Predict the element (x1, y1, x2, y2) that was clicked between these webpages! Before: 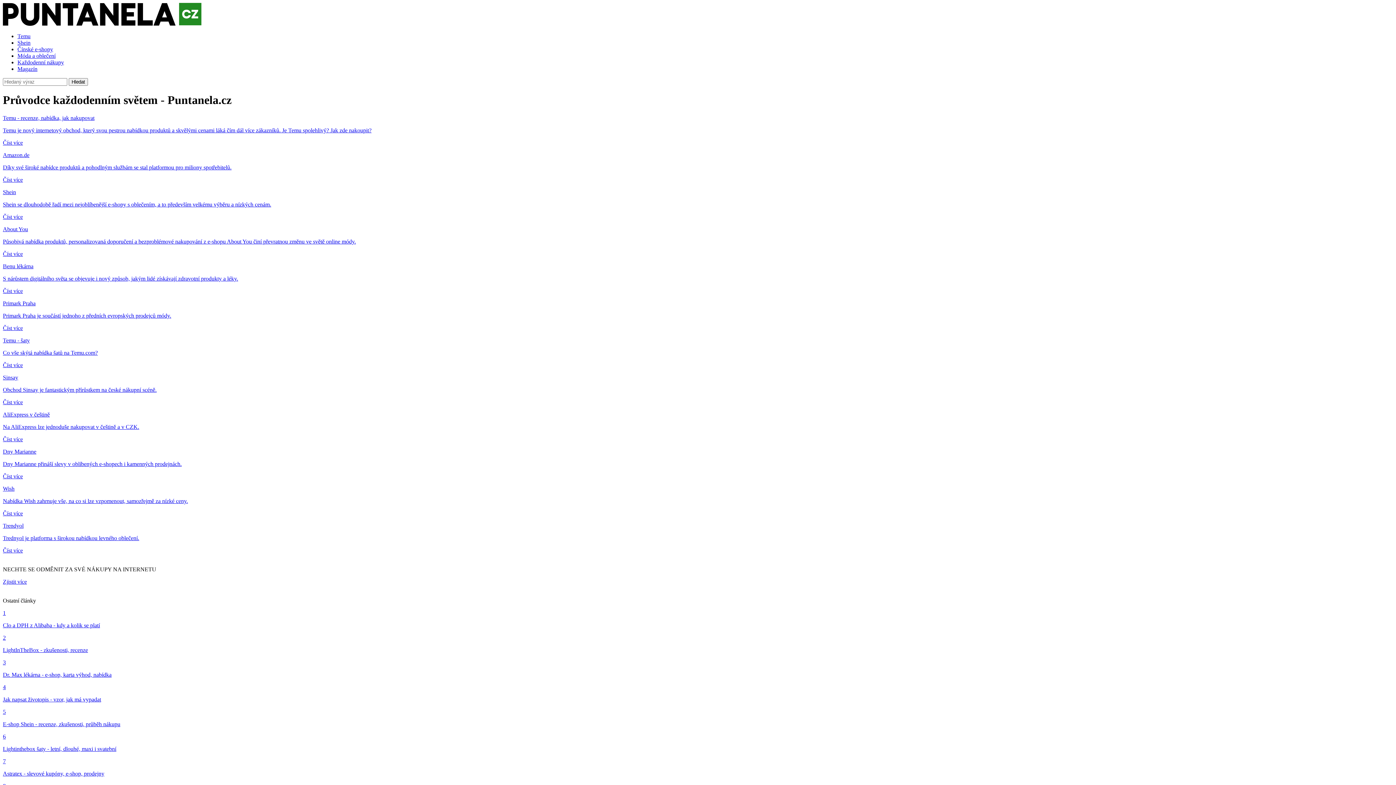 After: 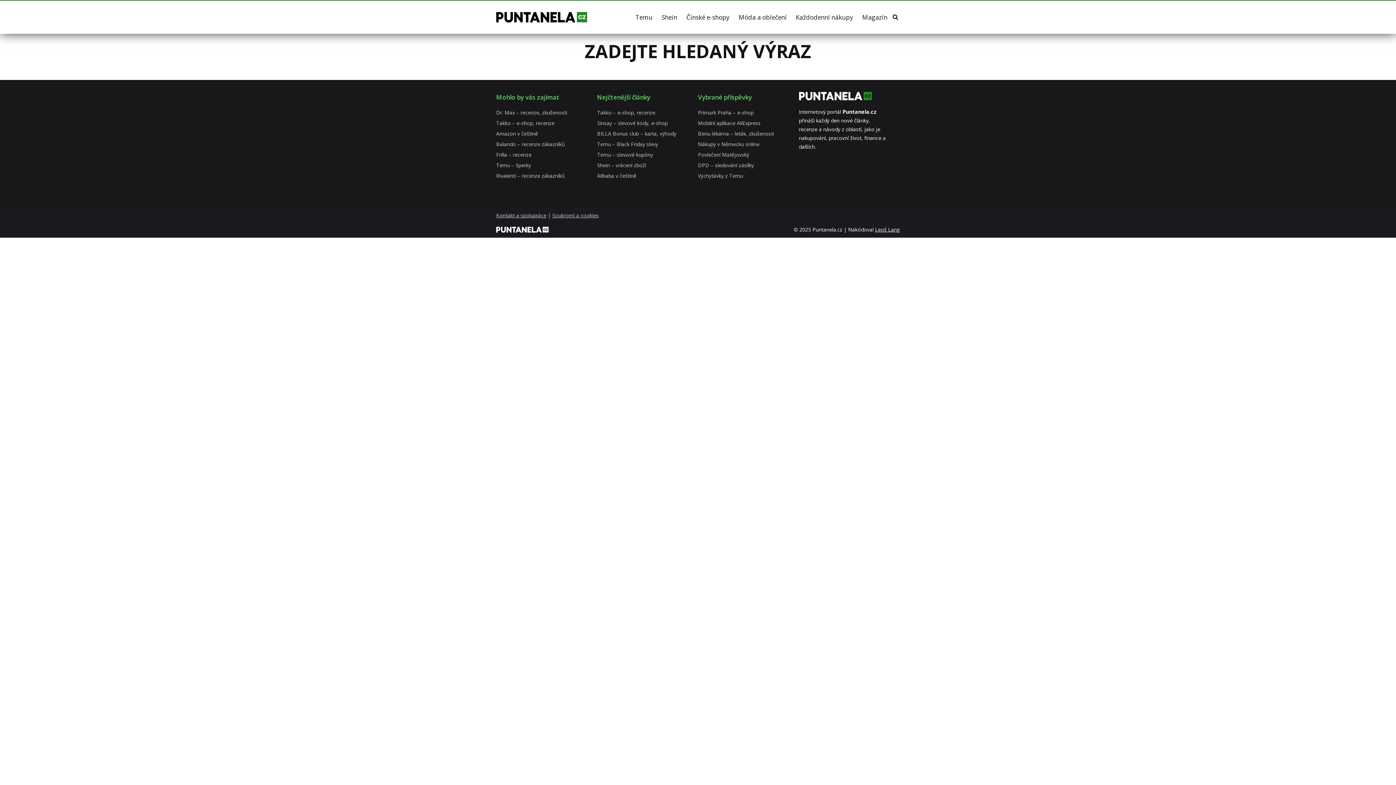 Action: bbox: (68, 78, 88, 85) label: Hledat